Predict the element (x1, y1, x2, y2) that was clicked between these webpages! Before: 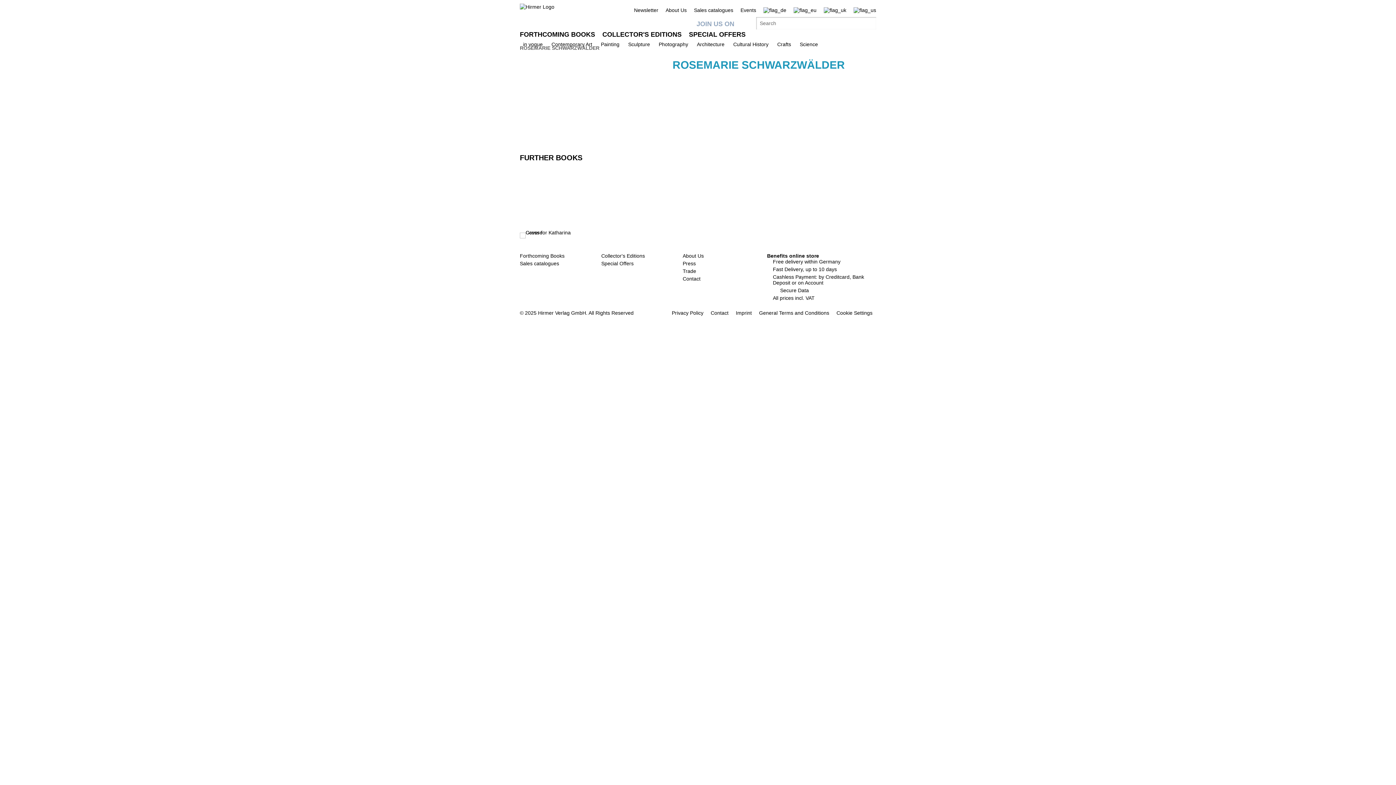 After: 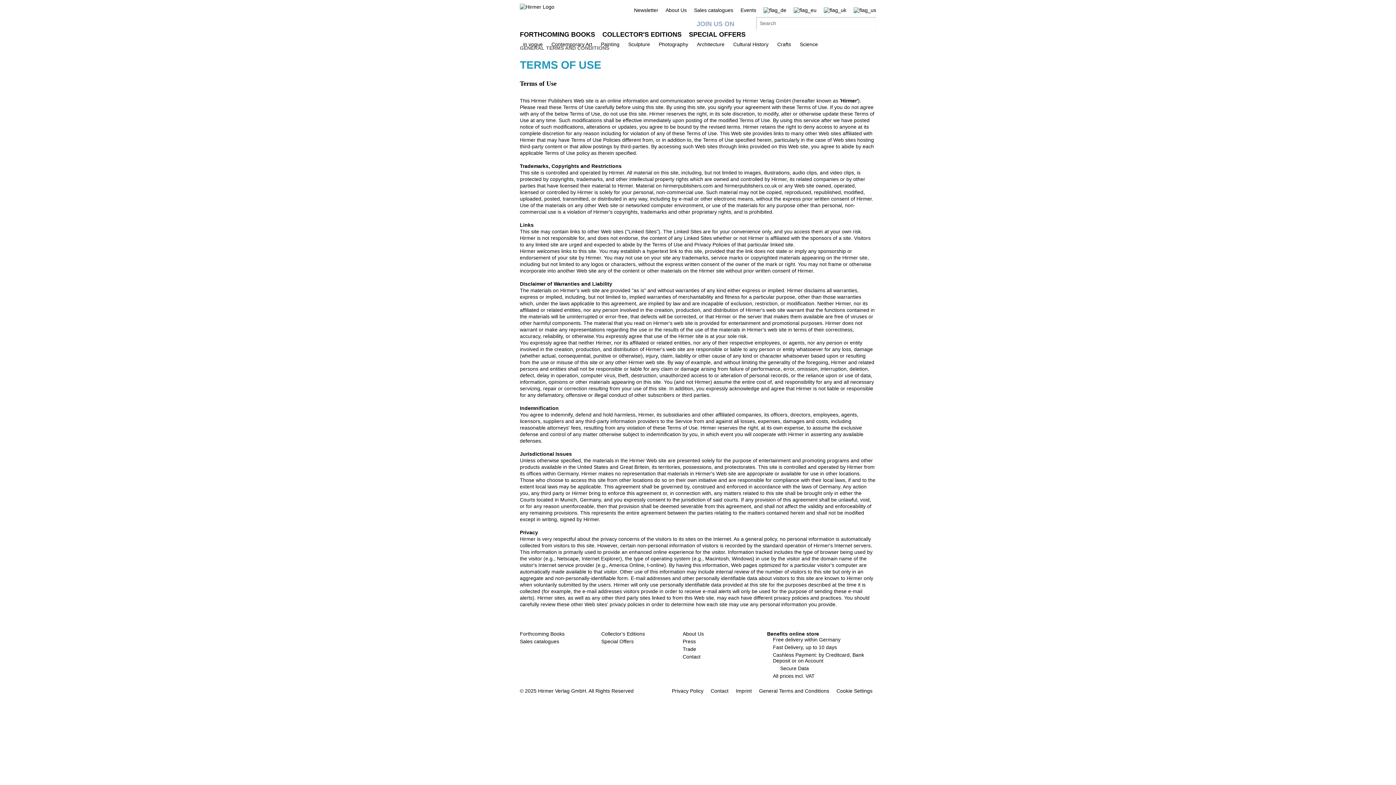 Action: bbox: (759, 310, 829, 316) label: General Terms and Conditions